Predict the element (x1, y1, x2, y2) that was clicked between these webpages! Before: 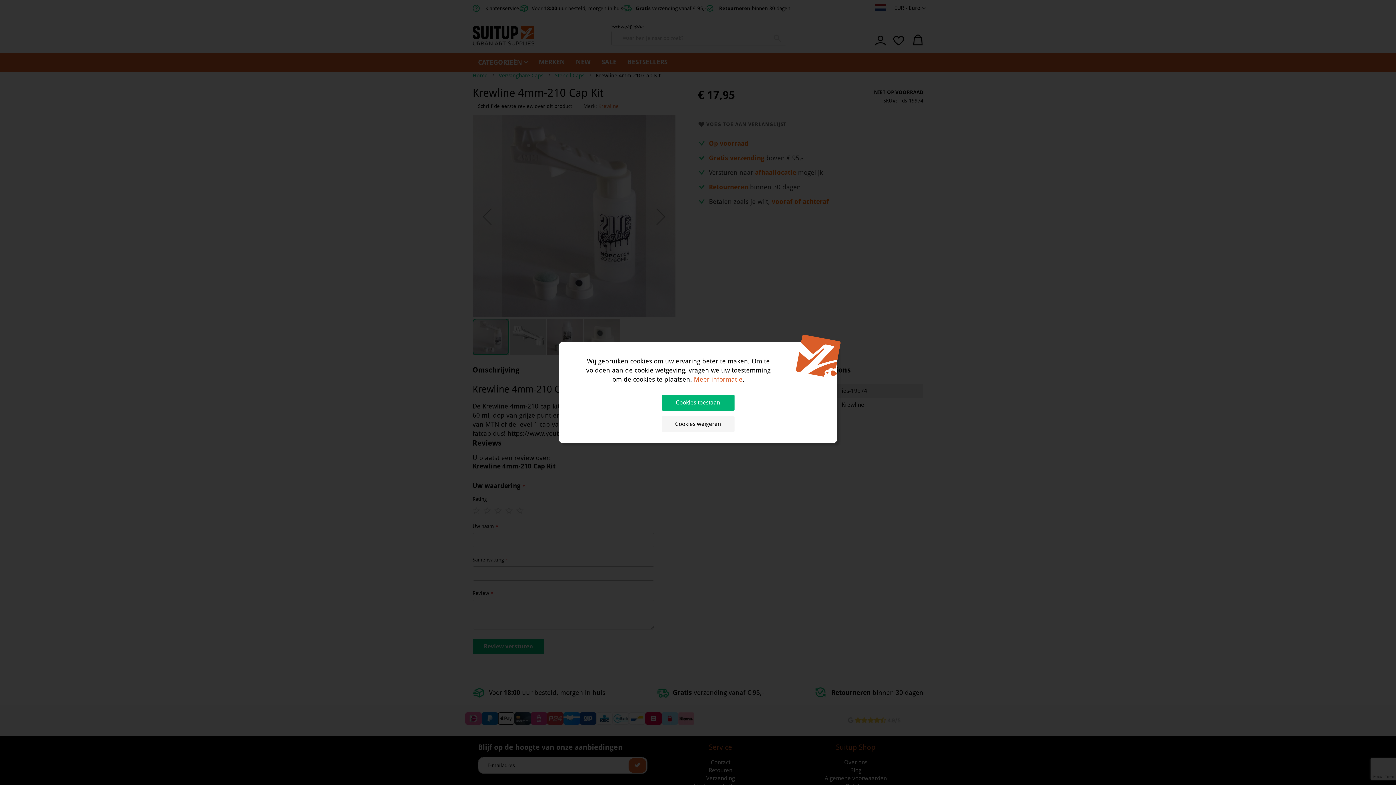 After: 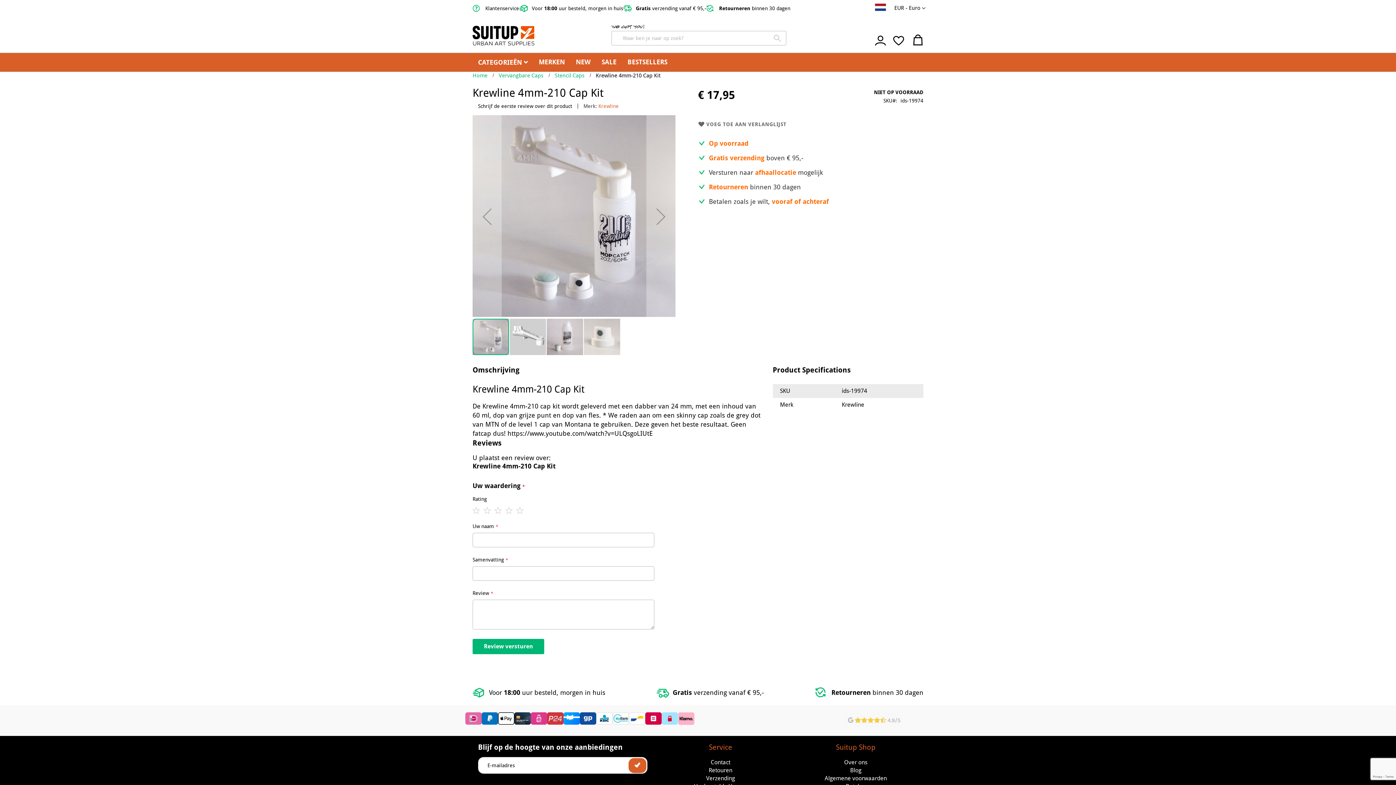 Action: bbox: (661, 416, 734, 432) label: Cookies weigeren